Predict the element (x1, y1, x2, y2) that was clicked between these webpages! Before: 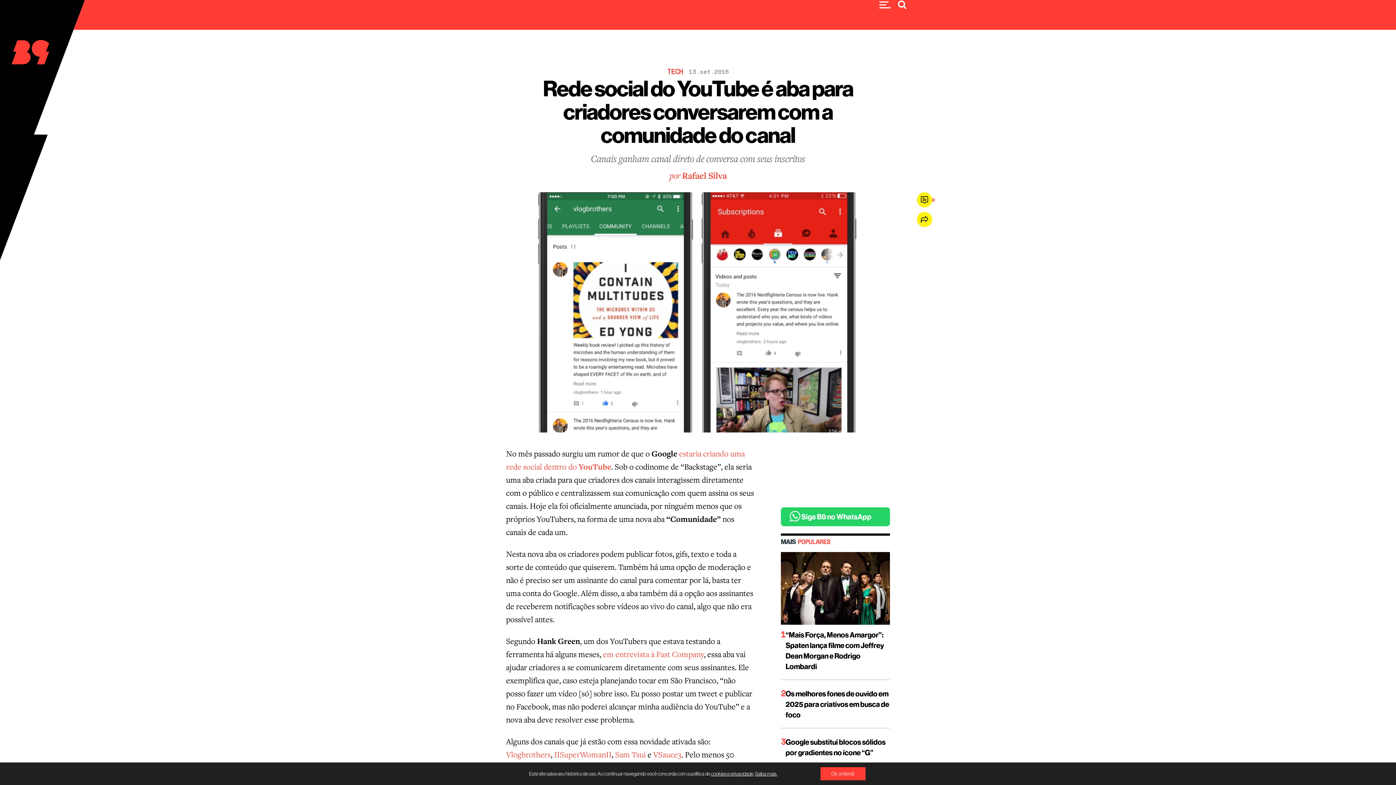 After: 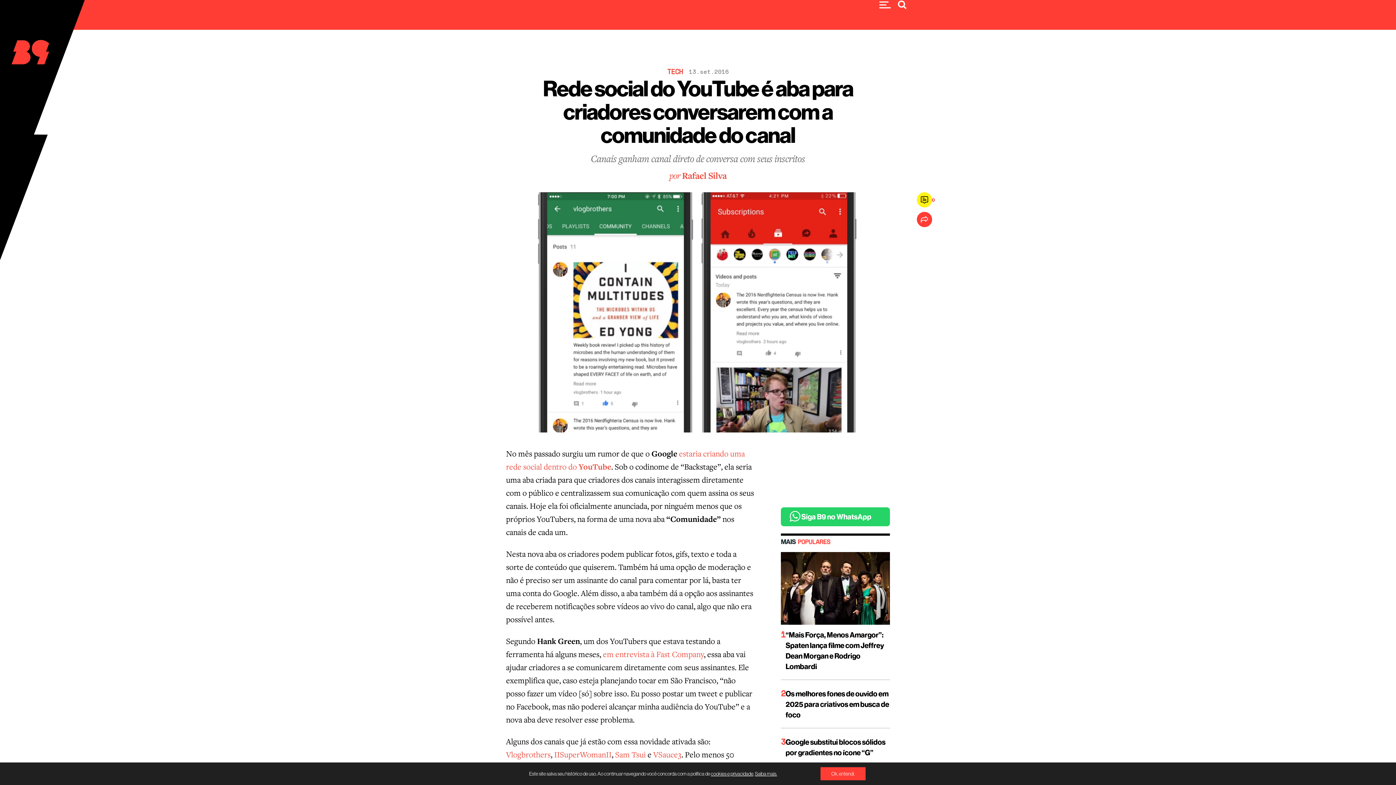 Action: bbox: (917, 215, 932, 230)